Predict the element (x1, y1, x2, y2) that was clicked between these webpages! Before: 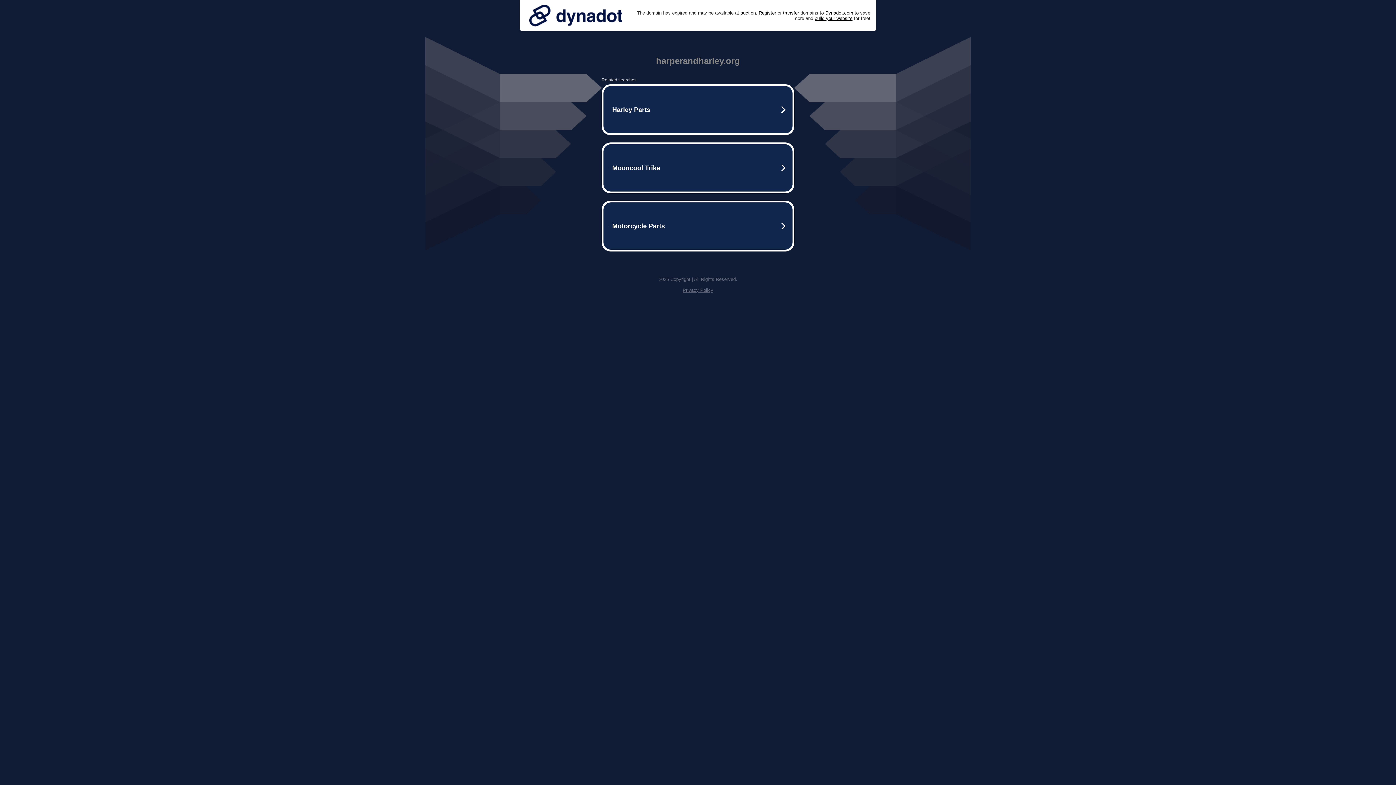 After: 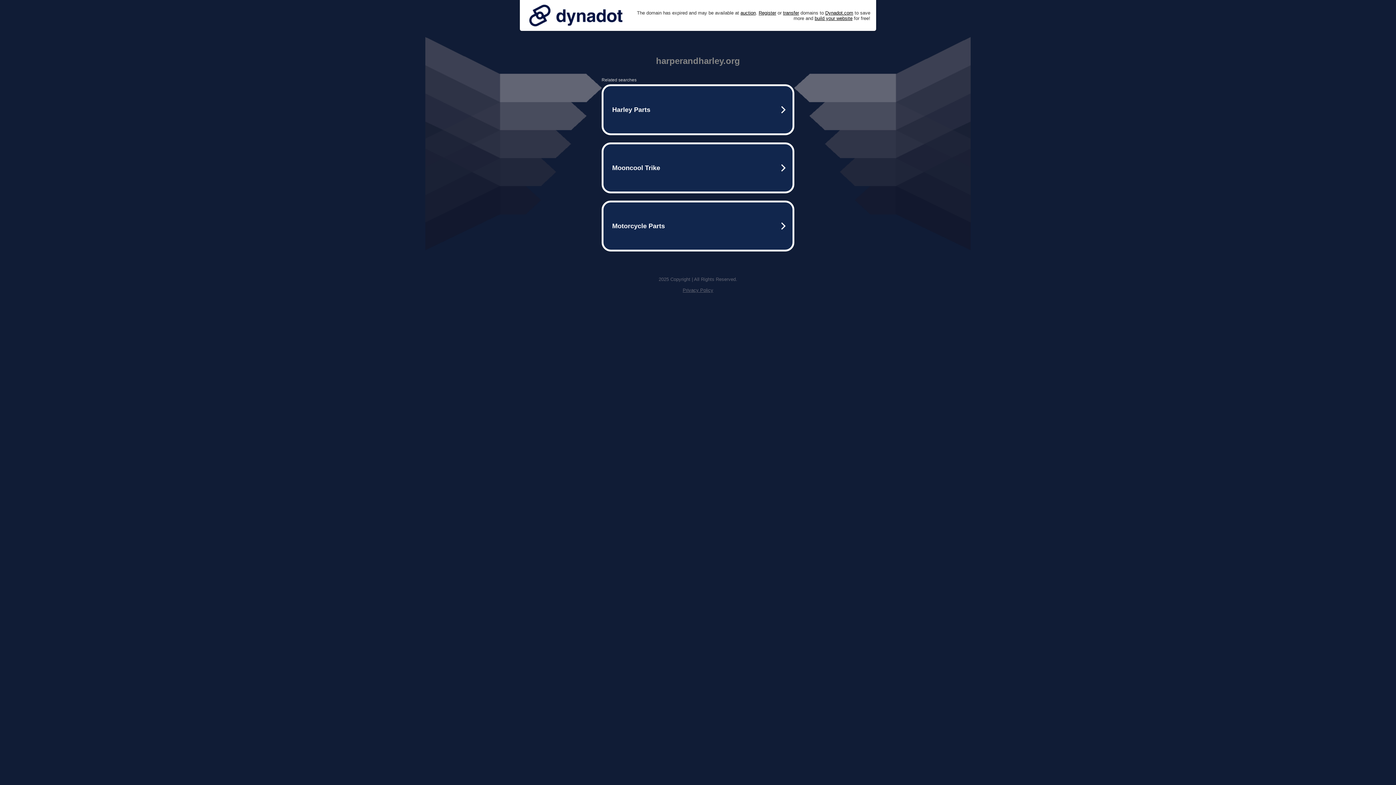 Action: bbox: (525, 0, 626, 30)